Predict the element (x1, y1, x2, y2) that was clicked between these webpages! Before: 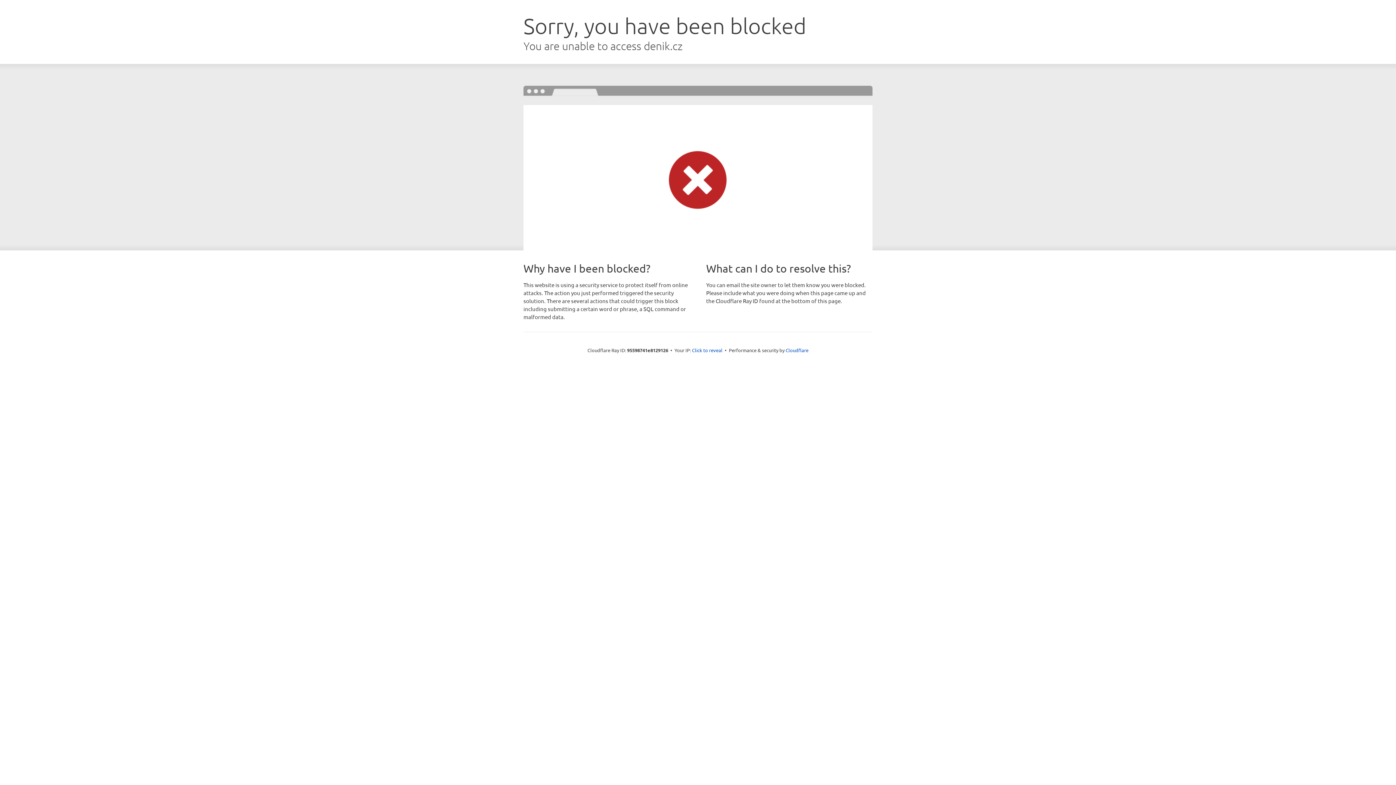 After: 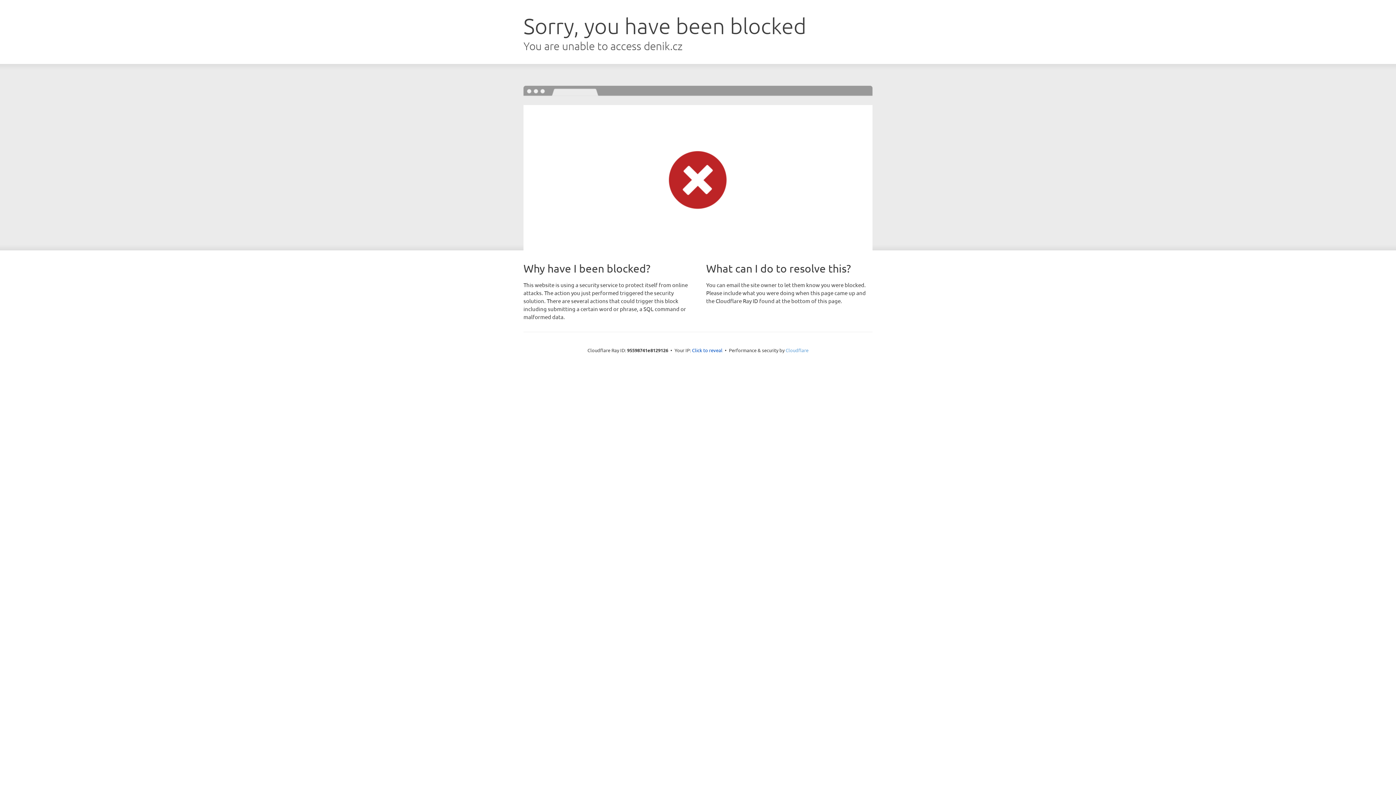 Action: label: Cloudflare bbox: (785, 347, 808, 353)